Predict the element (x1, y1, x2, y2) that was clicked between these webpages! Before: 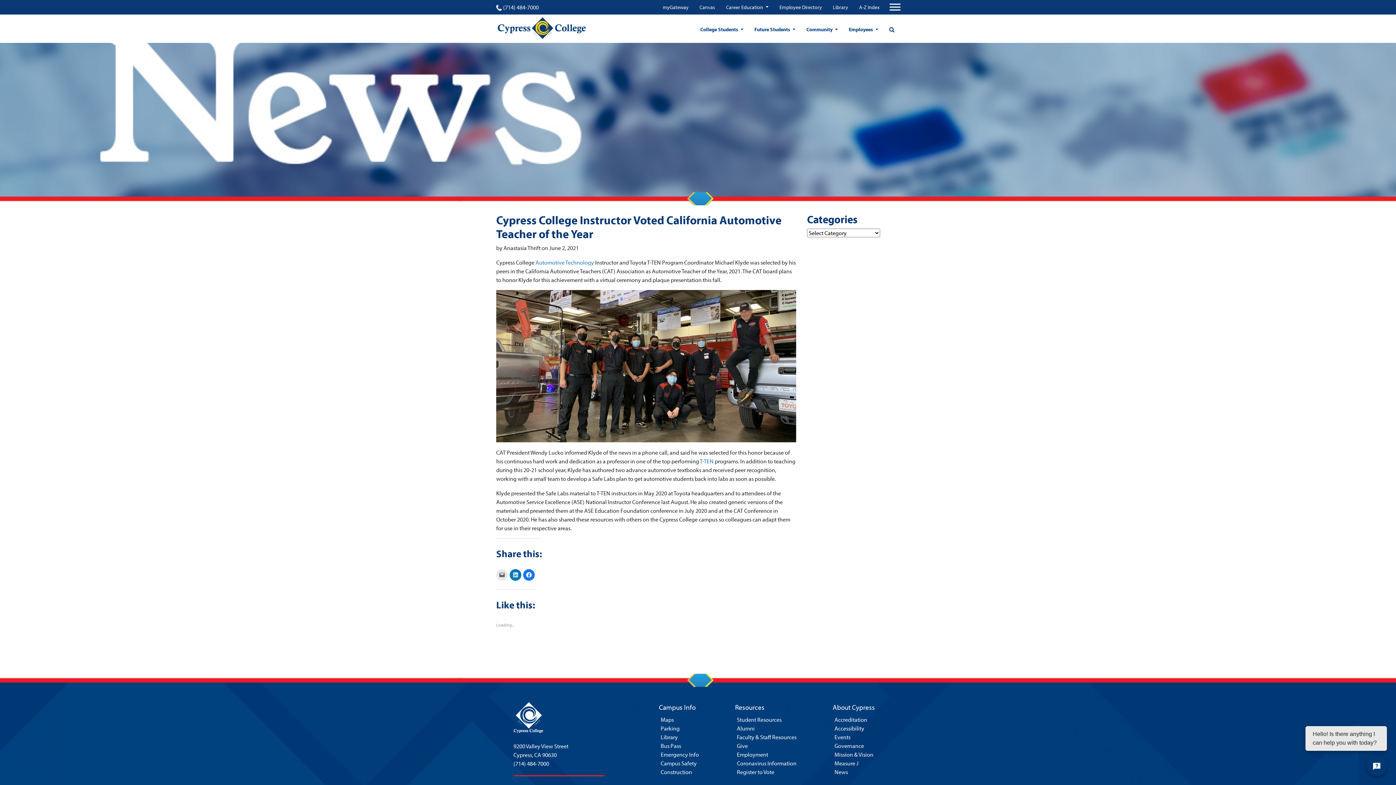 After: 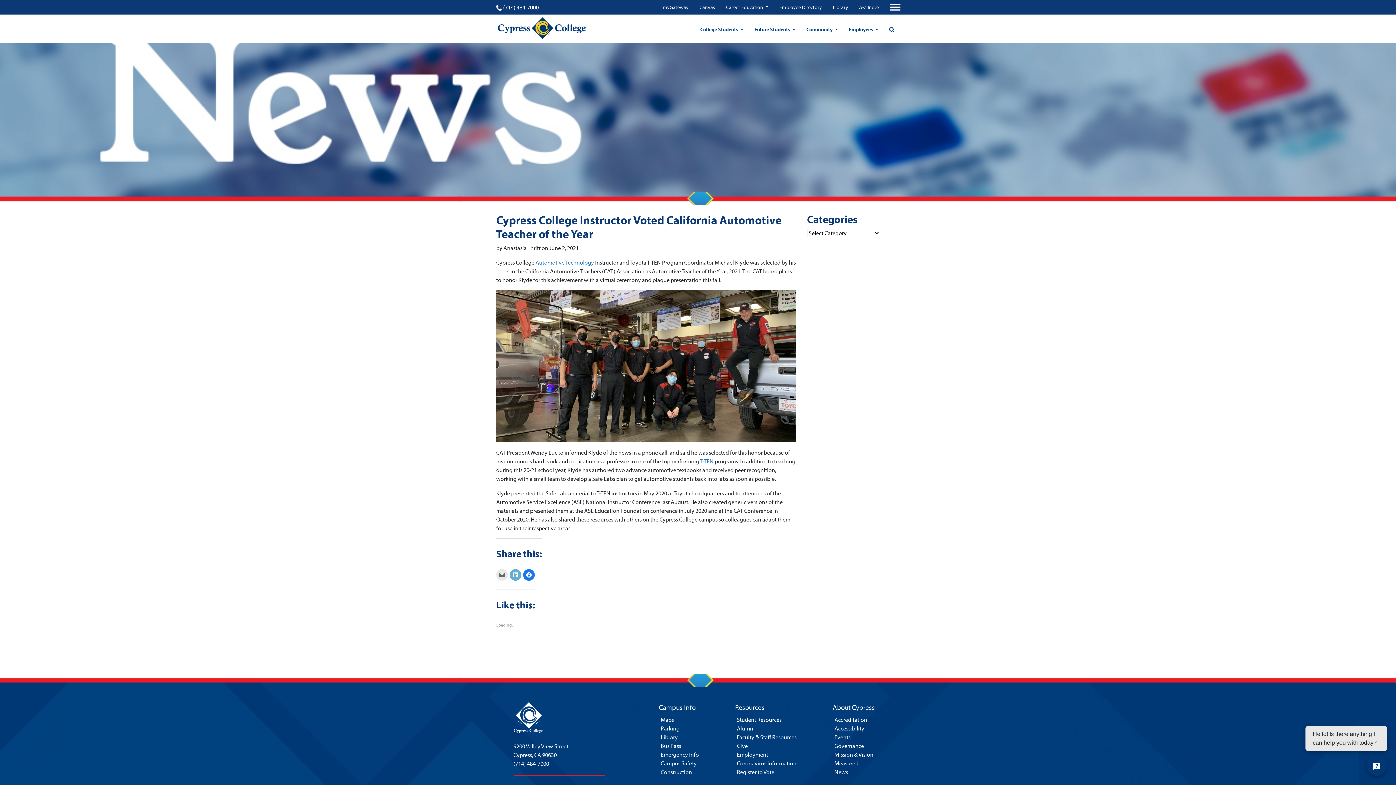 Action: bbox: (509, 569, 521, 581) label: Click to share on LinkedIn (Opens in new window)